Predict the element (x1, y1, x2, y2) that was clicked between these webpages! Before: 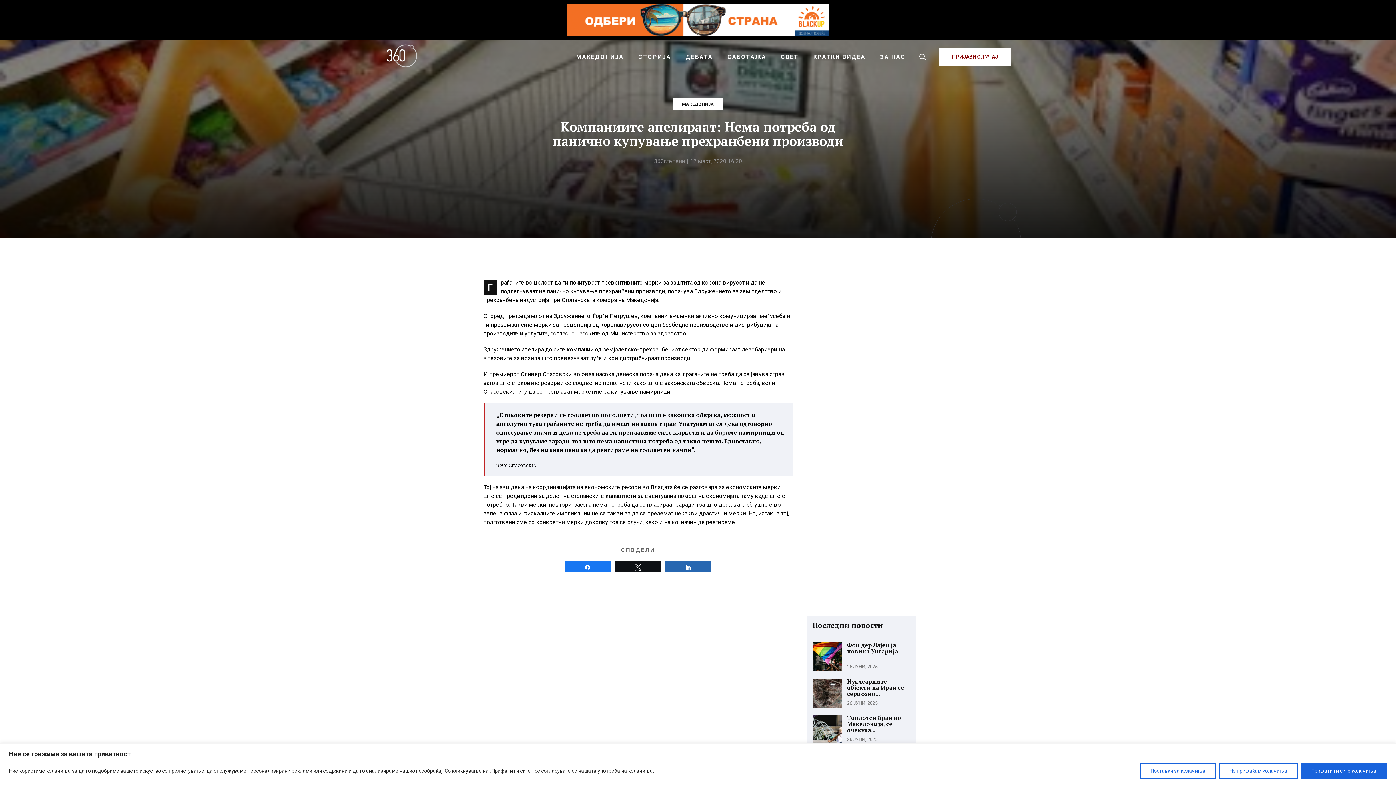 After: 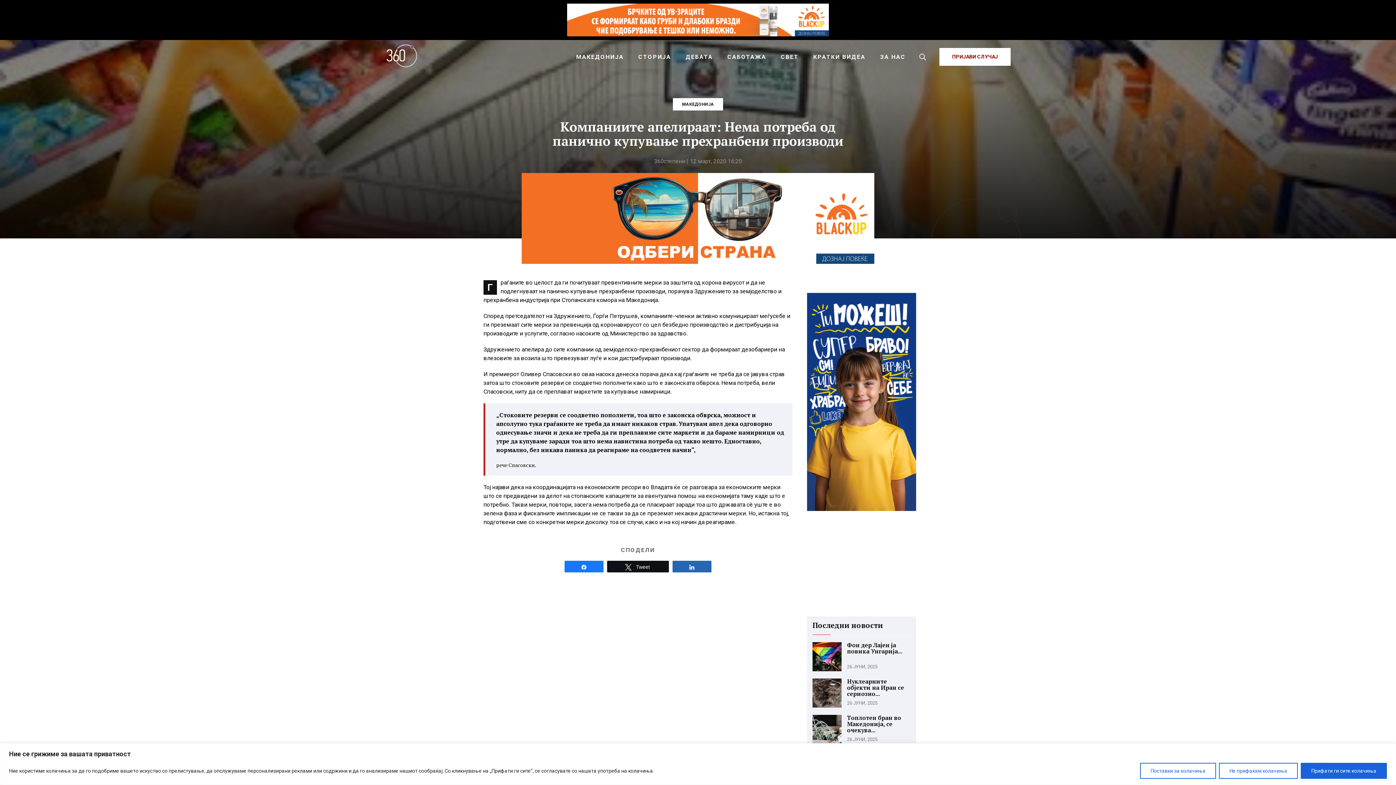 Action: label: Tweet bbox: (615, 561, 661, 572)